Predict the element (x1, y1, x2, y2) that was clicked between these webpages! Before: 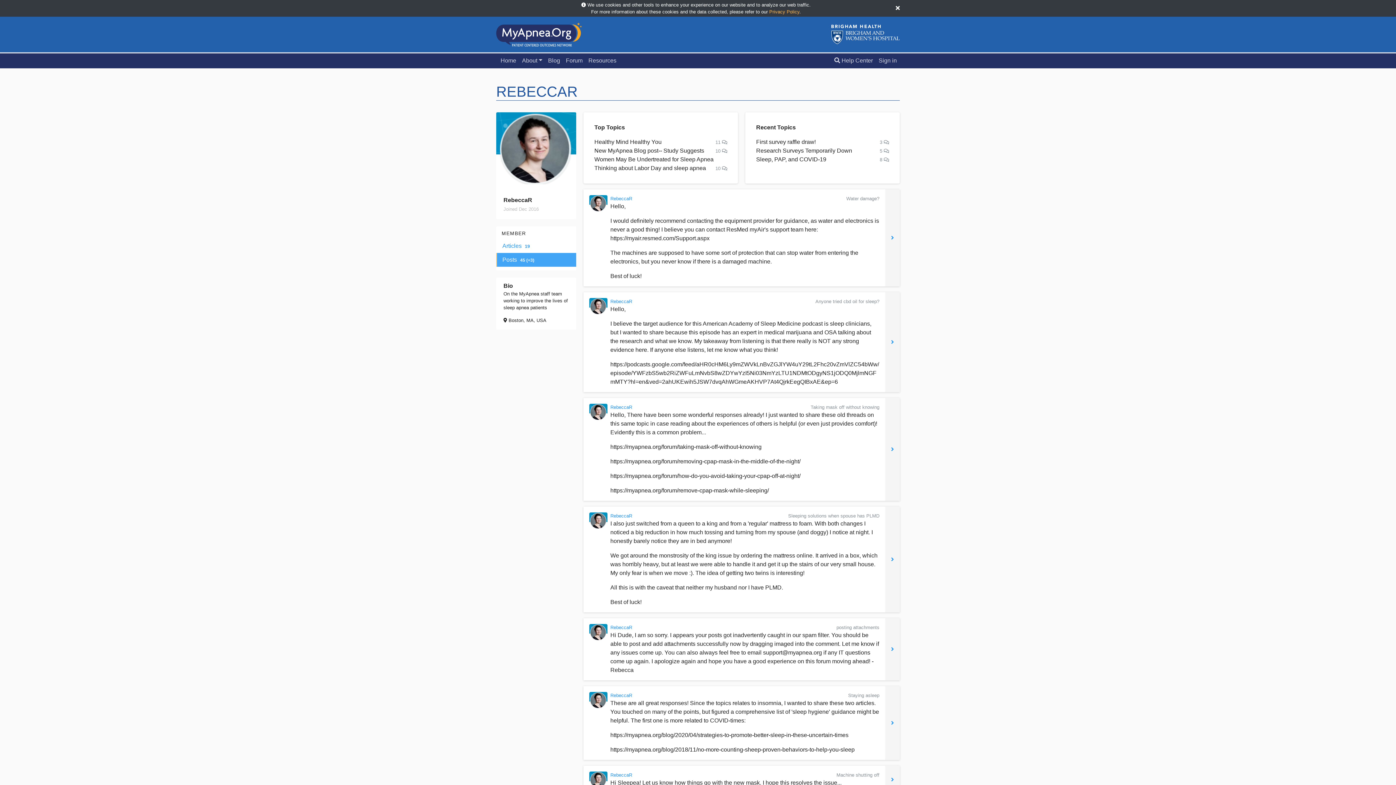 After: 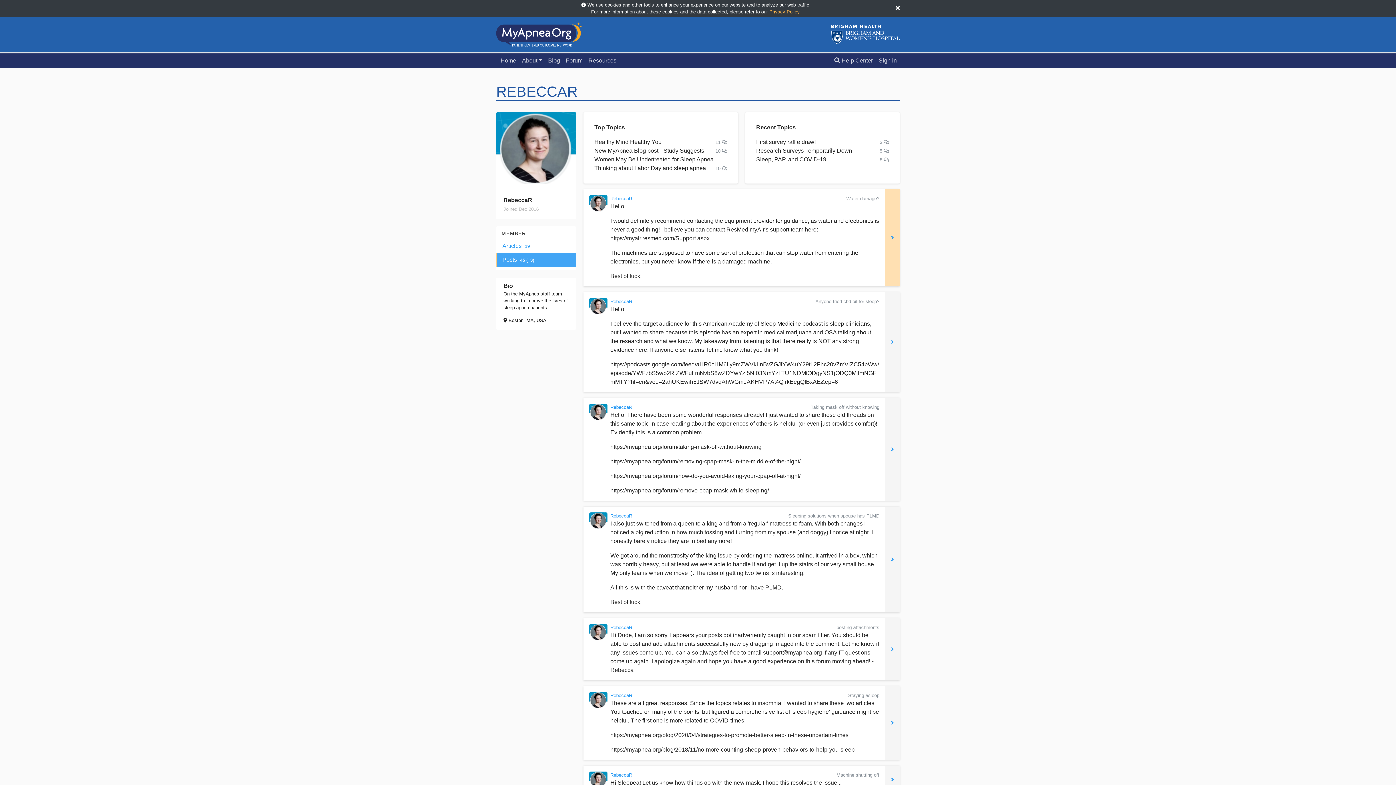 Action: bbox: (589, 199, 607, 206)